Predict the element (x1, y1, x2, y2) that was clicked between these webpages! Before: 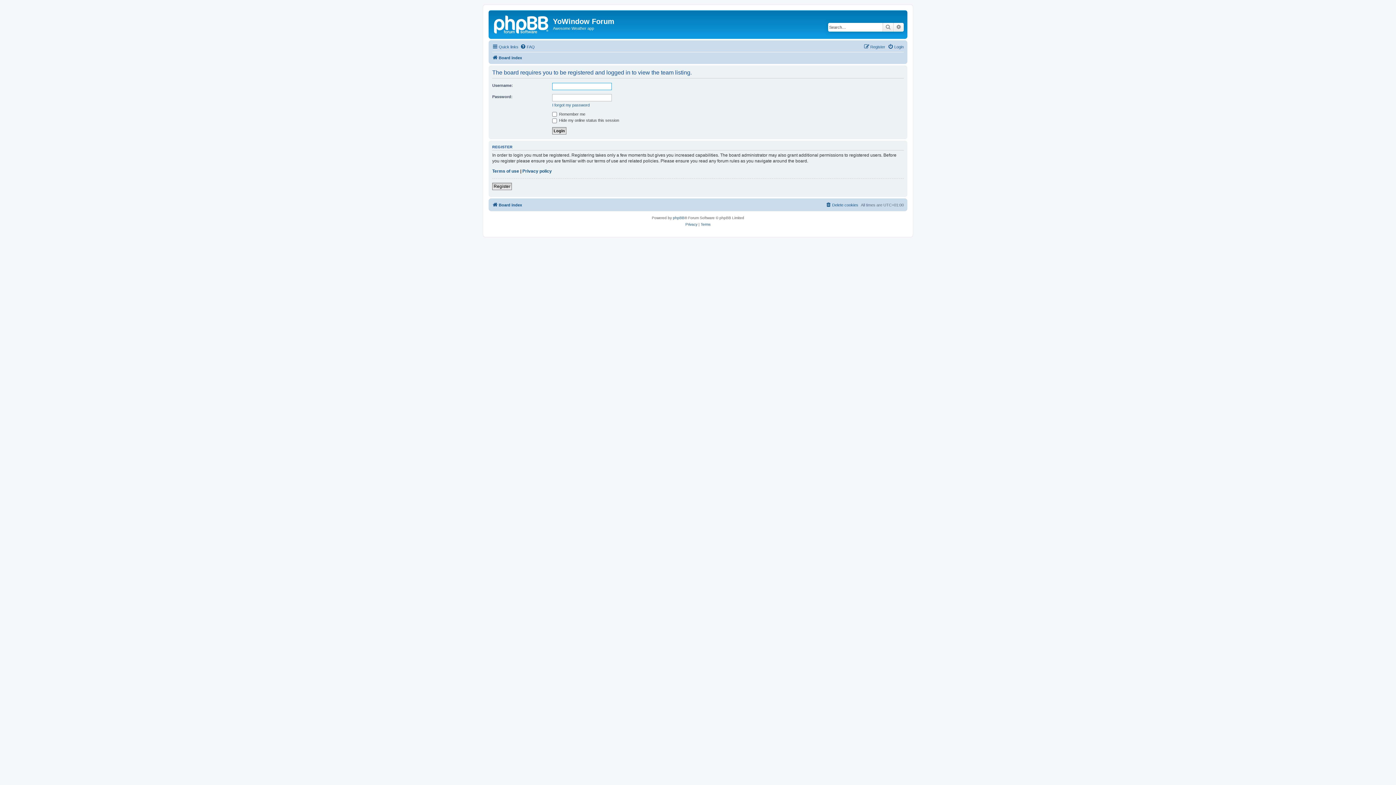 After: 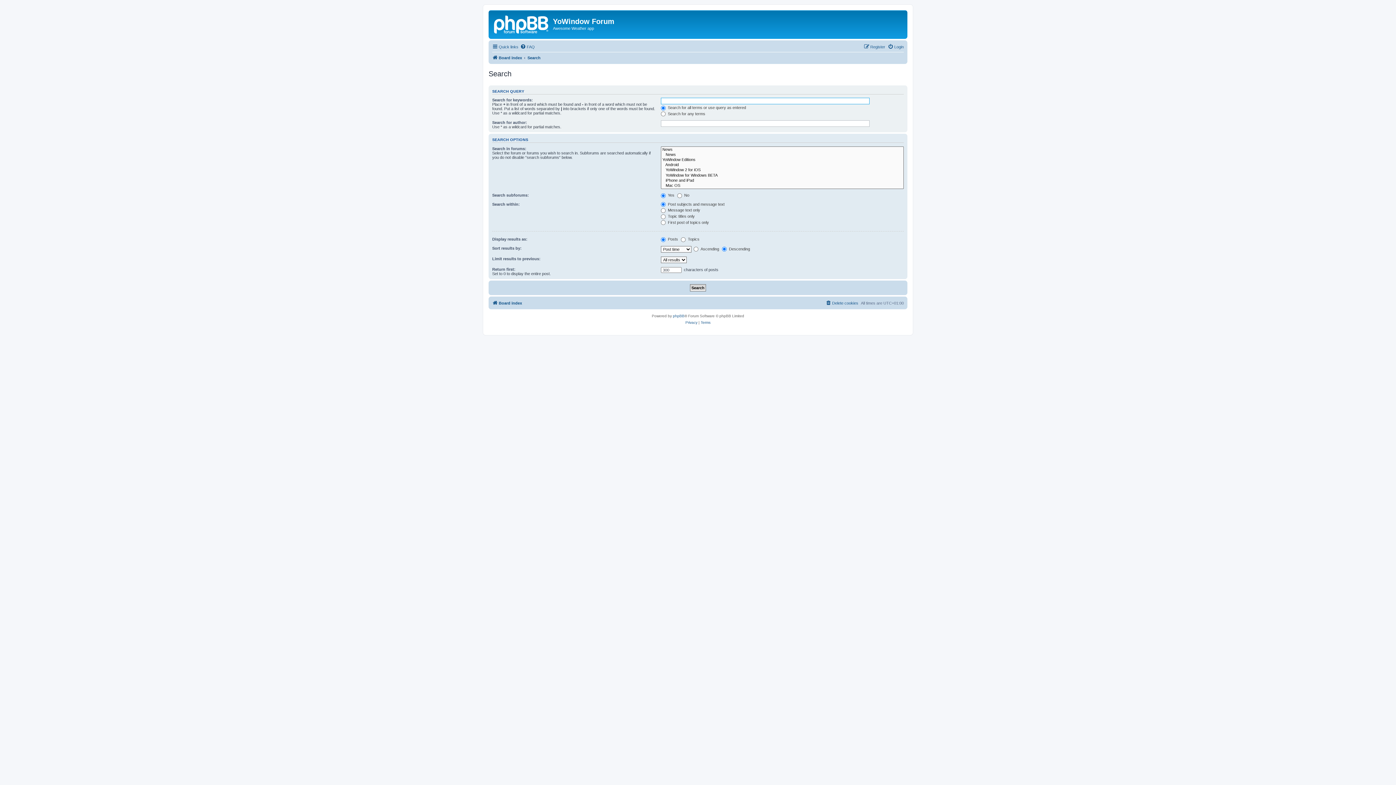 Action: bbox: (882, 22, 893, 31) label: Search